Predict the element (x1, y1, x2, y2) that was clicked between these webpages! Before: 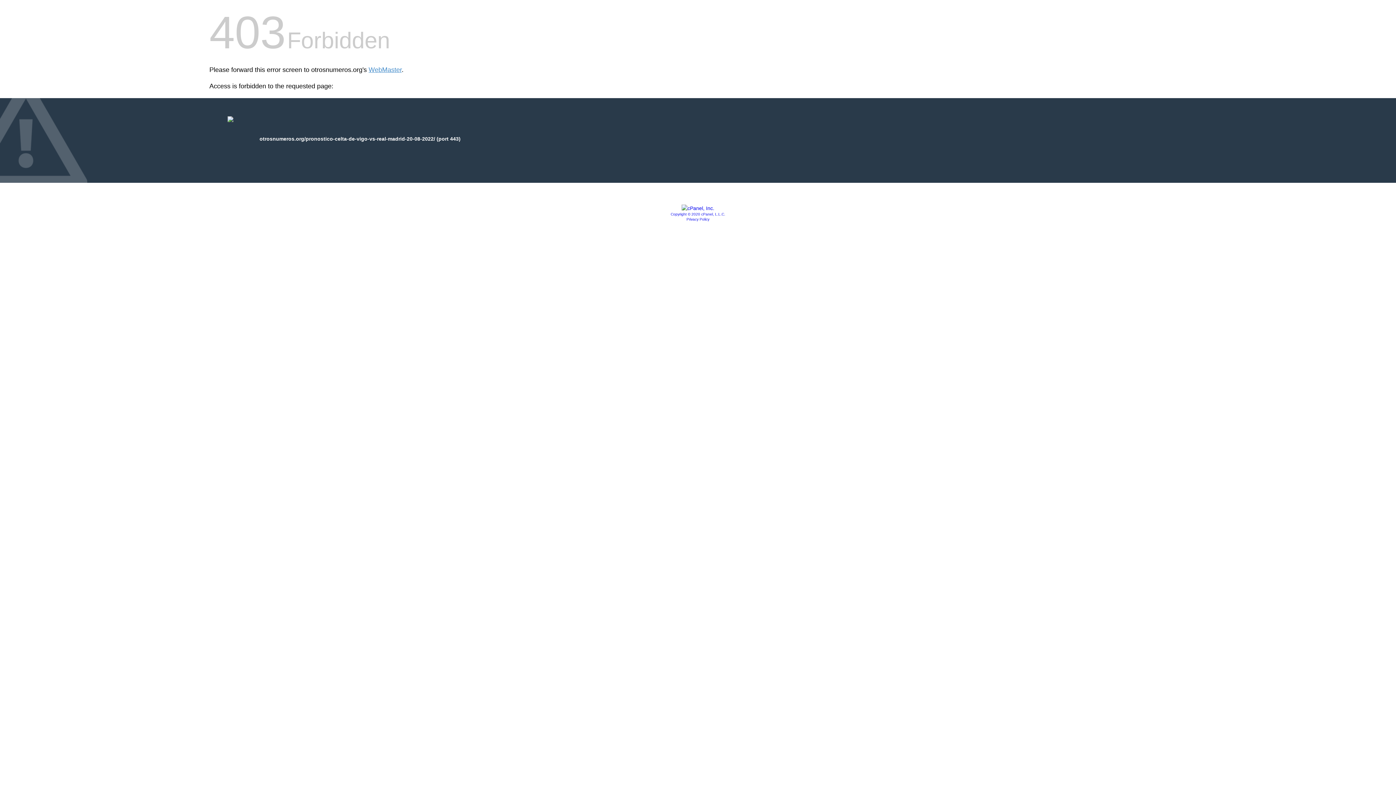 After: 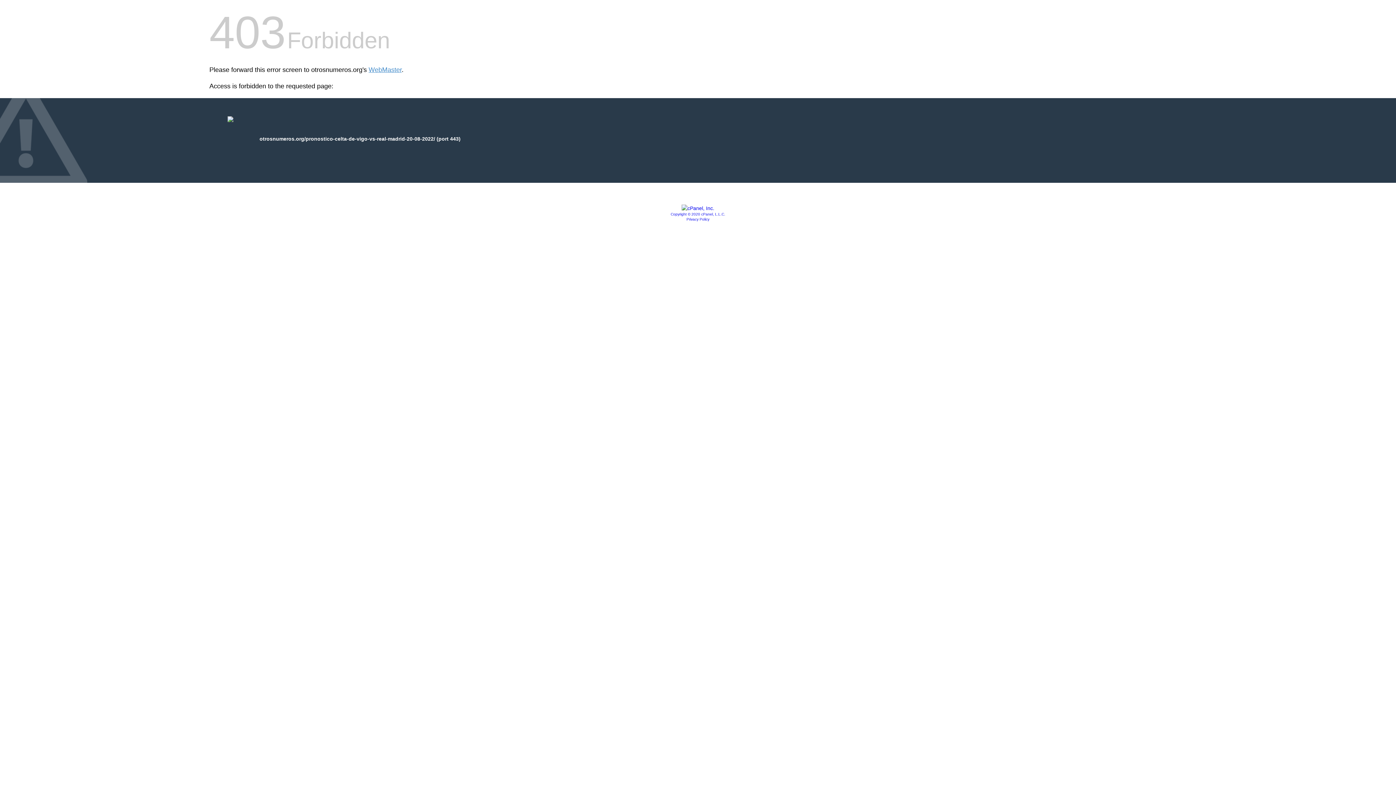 Action: label: Copyright © 2020 cPanel, L.L.C. bbox: (670, 212, 725, 216)